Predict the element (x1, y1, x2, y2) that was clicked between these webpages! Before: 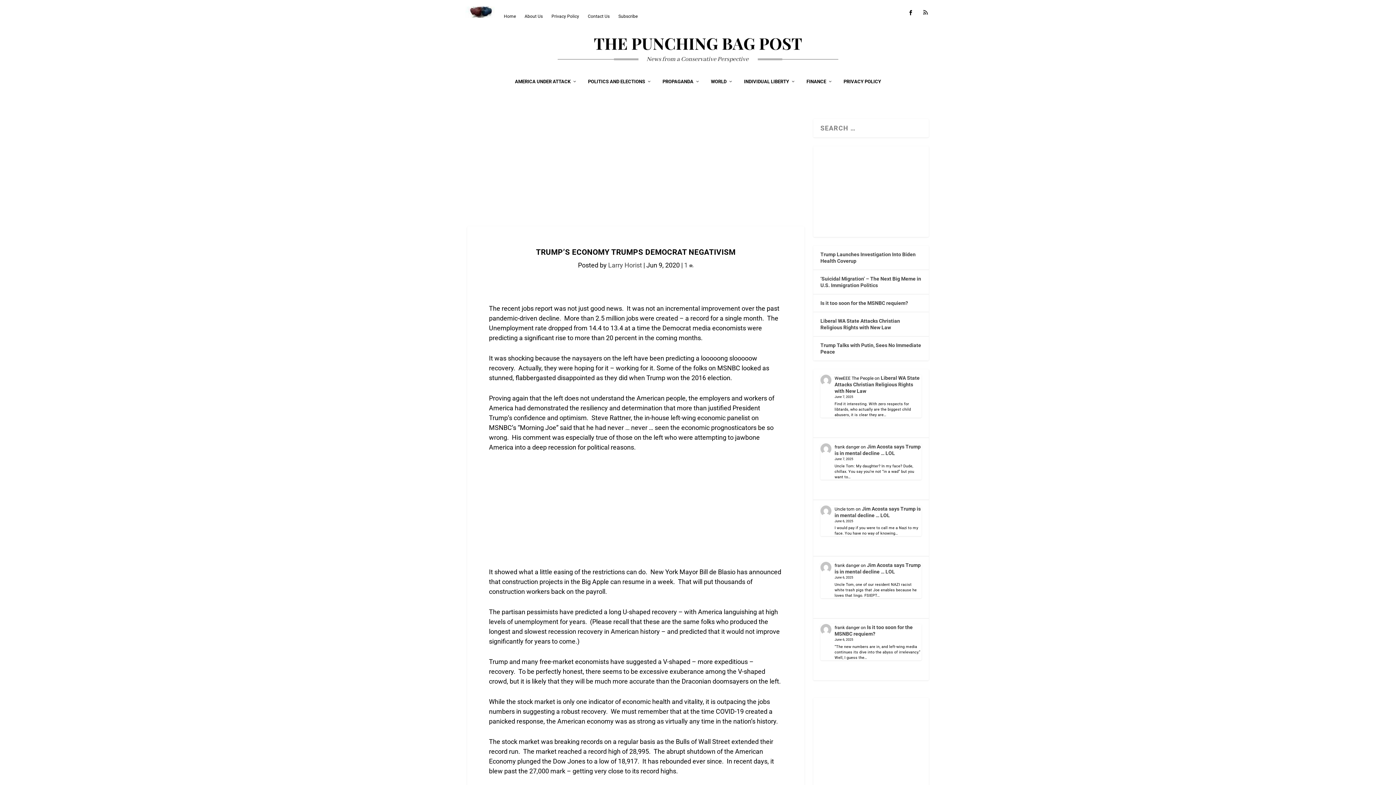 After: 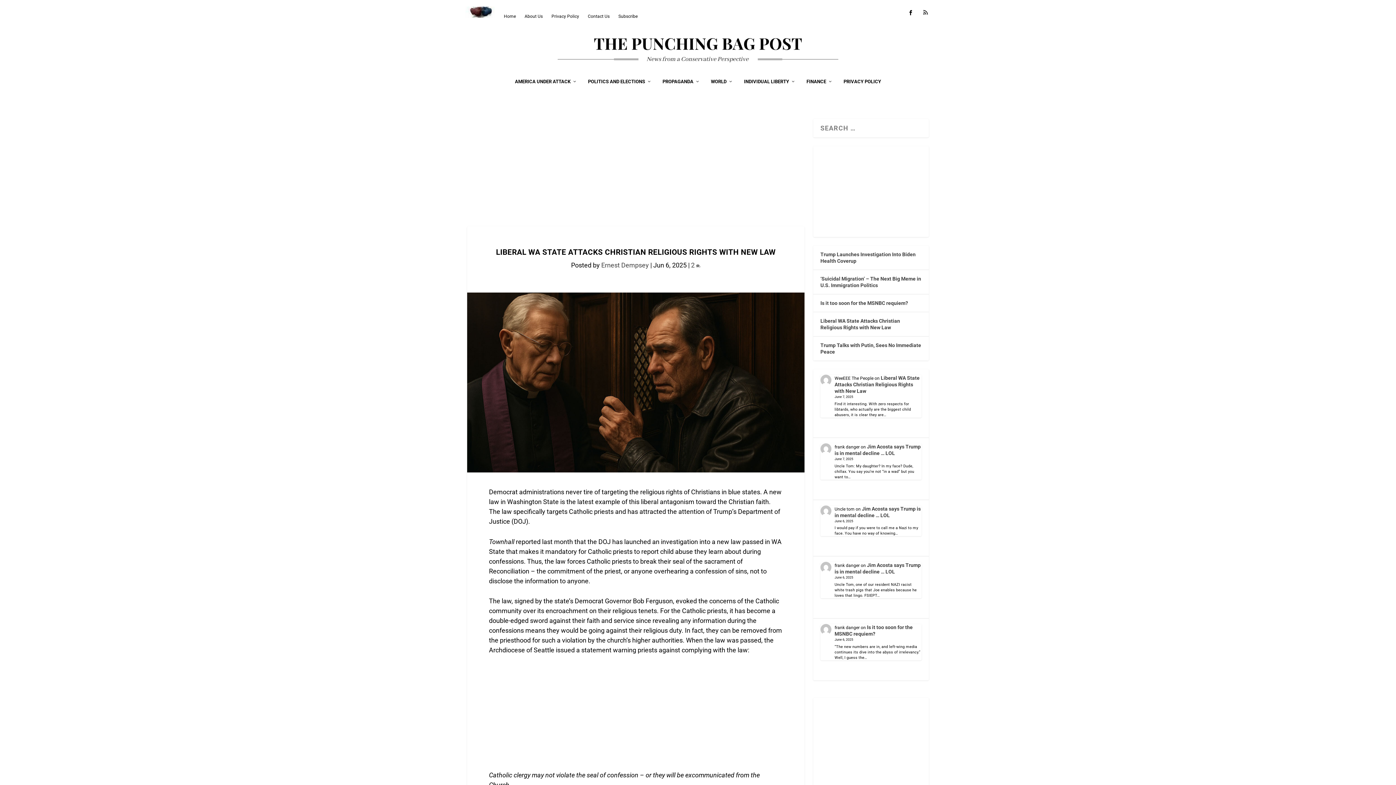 Action: label: Liberal WA State Attacks Christian Religious Rights with New Law bbox: (834, 375, 919, 394)